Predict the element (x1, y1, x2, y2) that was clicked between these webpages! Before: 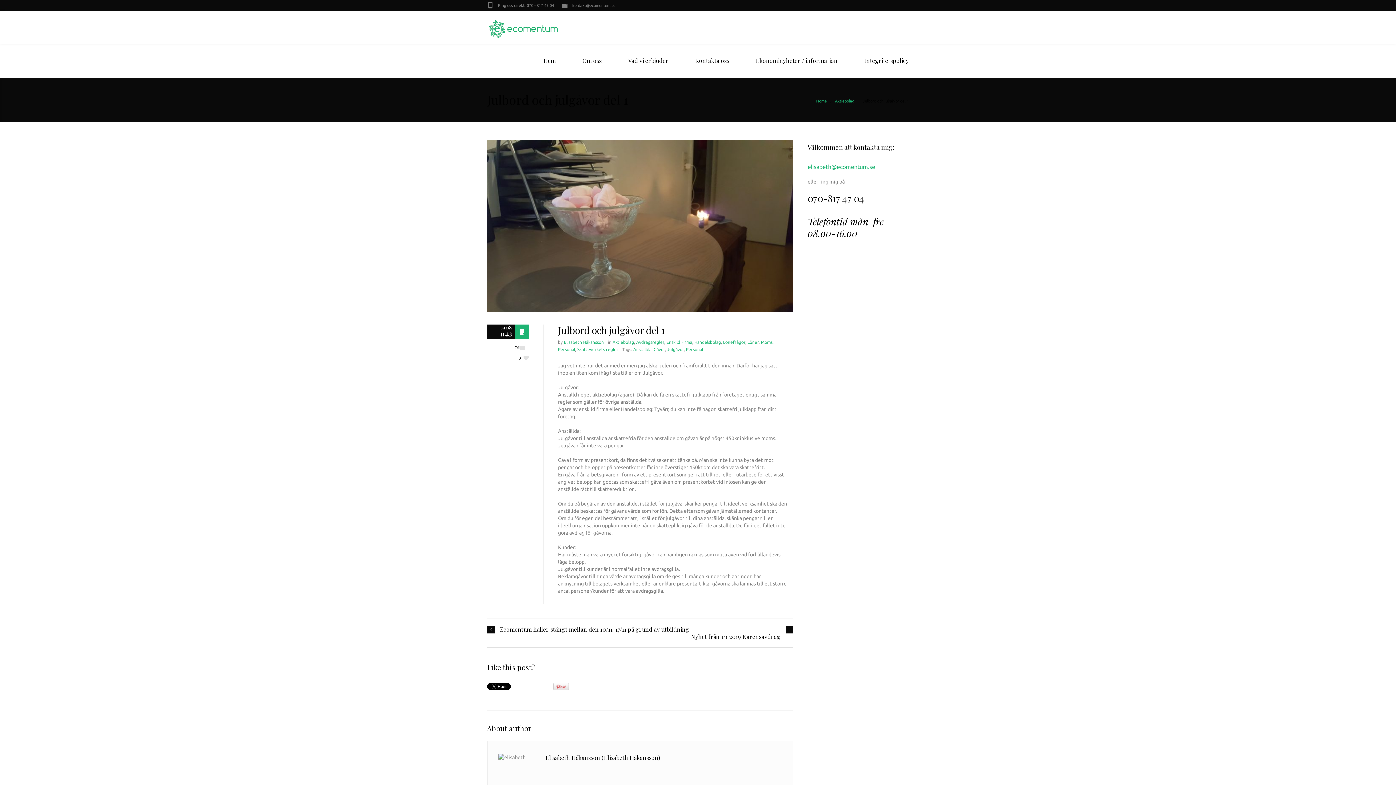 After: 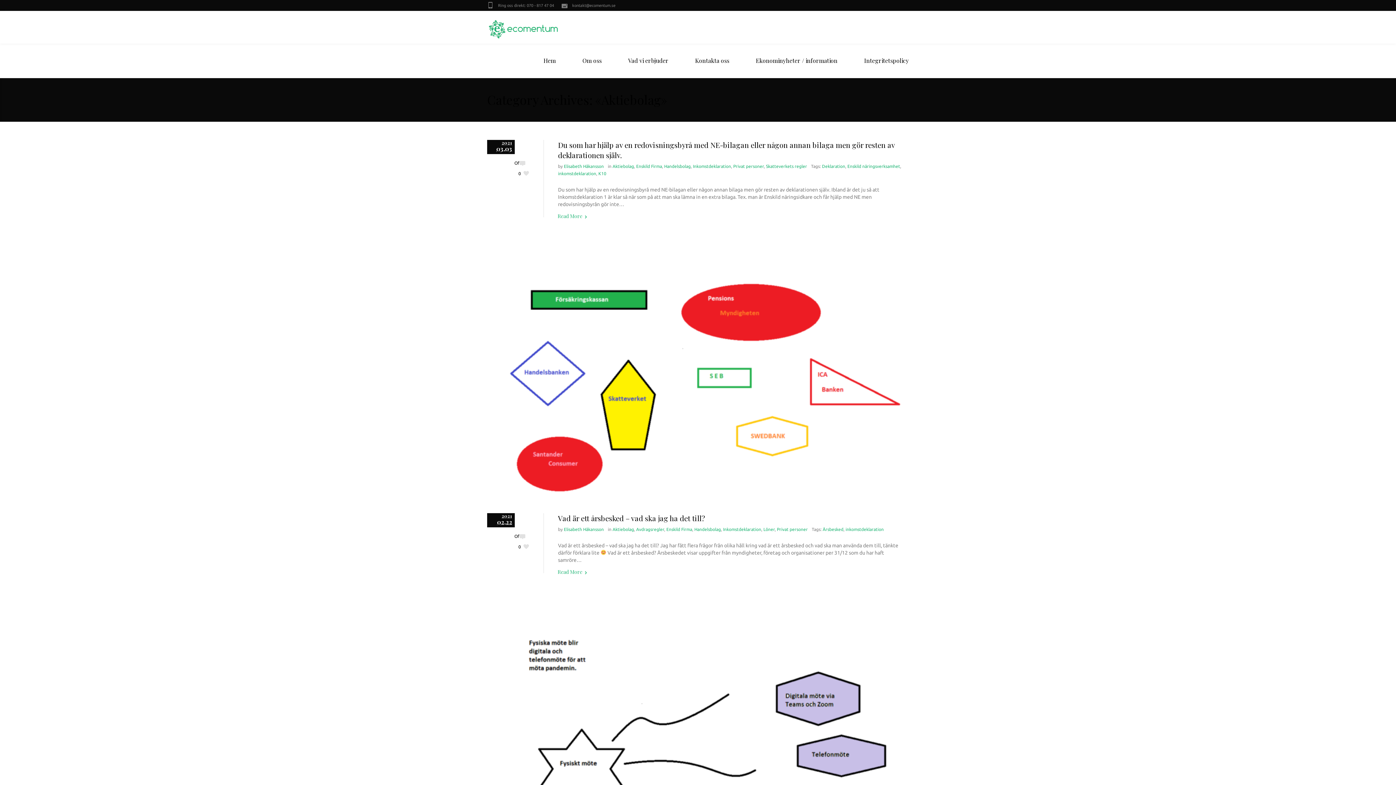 Action: bbox: (835, 98, 854, 103) label: Aktiebolag